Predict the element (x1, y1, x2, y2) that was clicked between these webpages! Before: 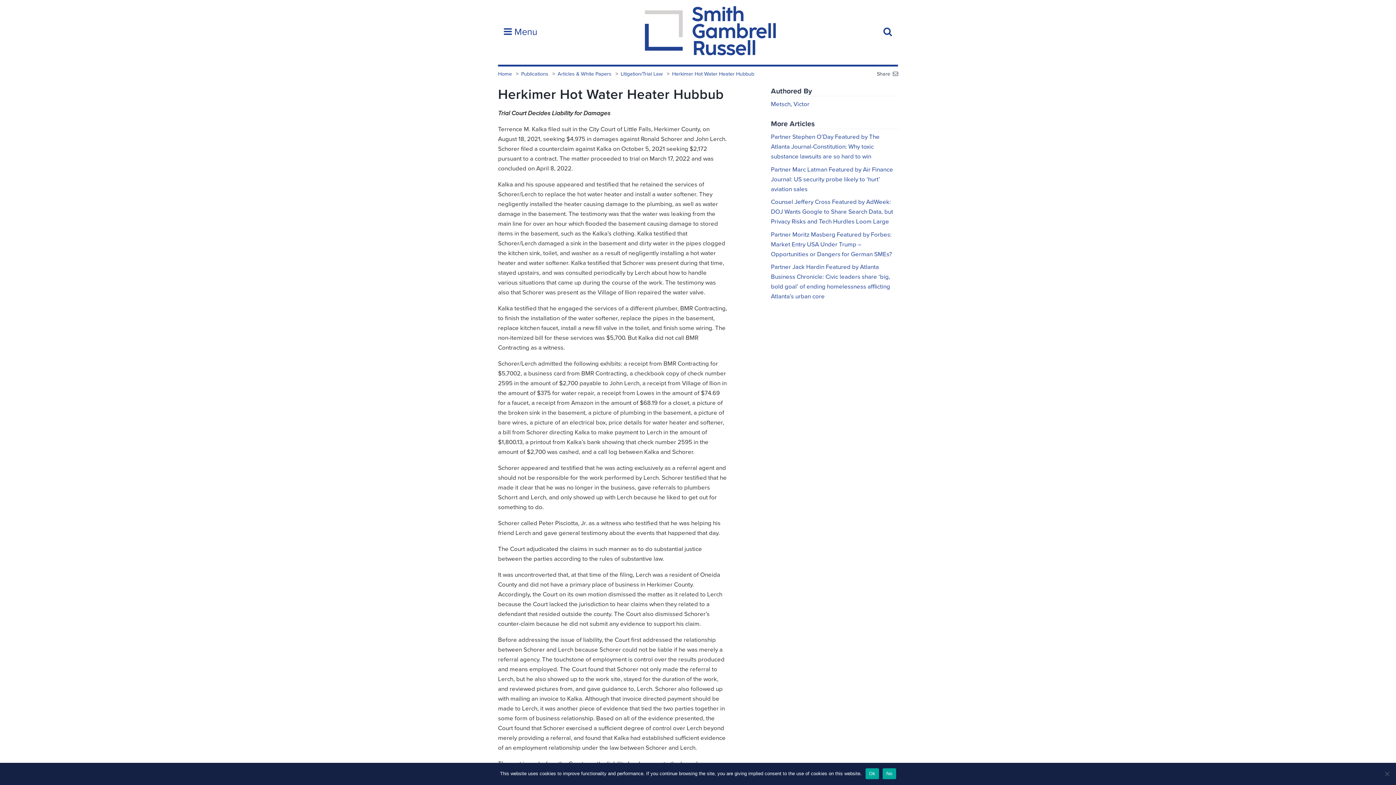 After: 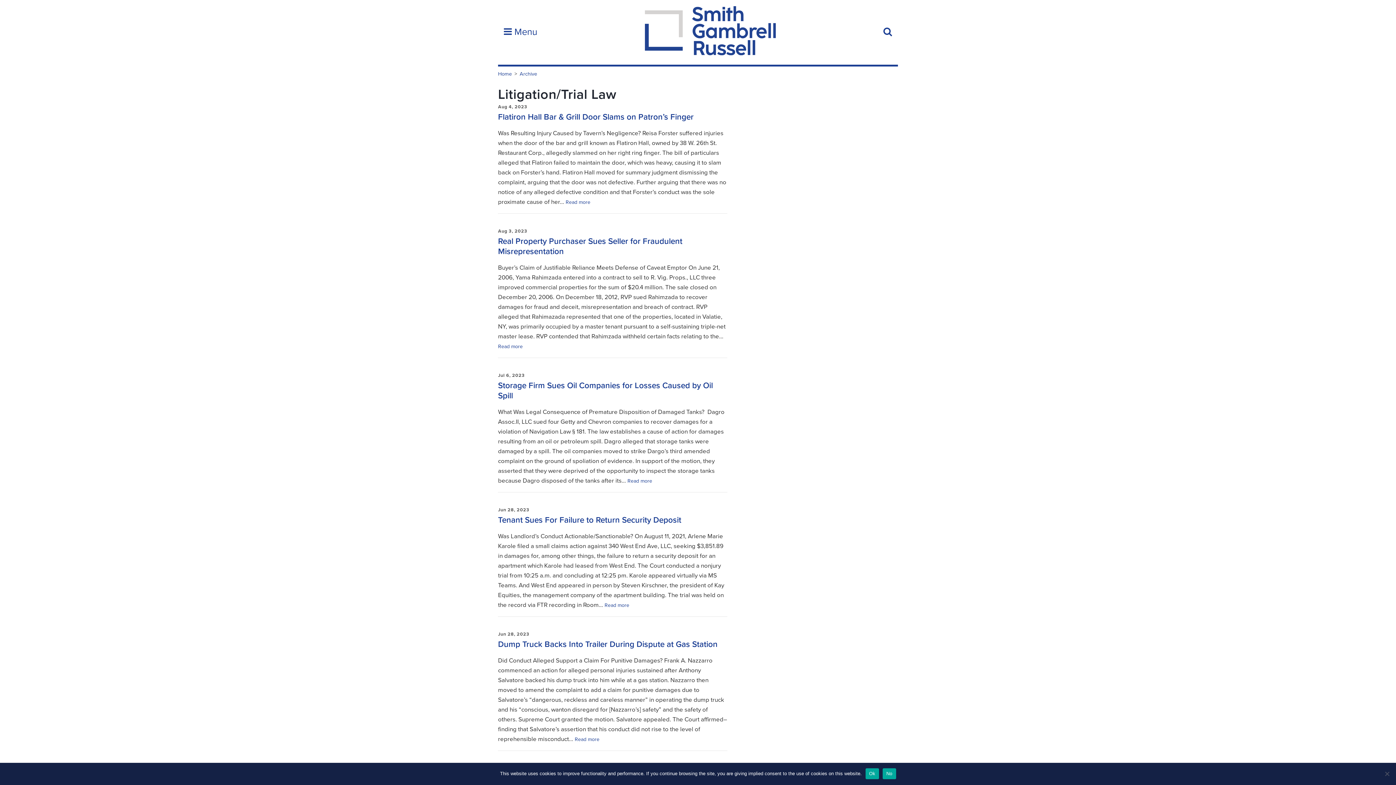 Action: label: Litigation/Trial Law bbox: (620, 70, 663, 77)